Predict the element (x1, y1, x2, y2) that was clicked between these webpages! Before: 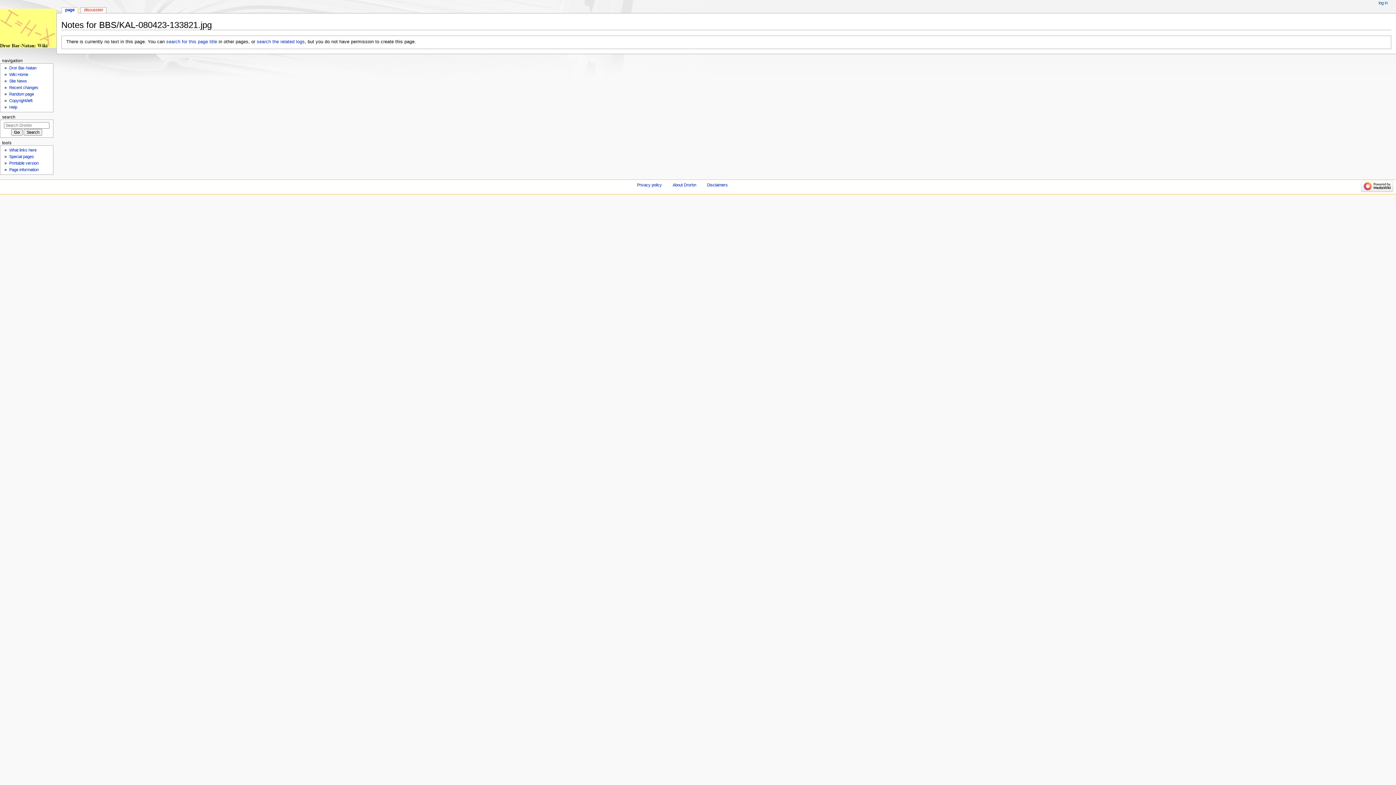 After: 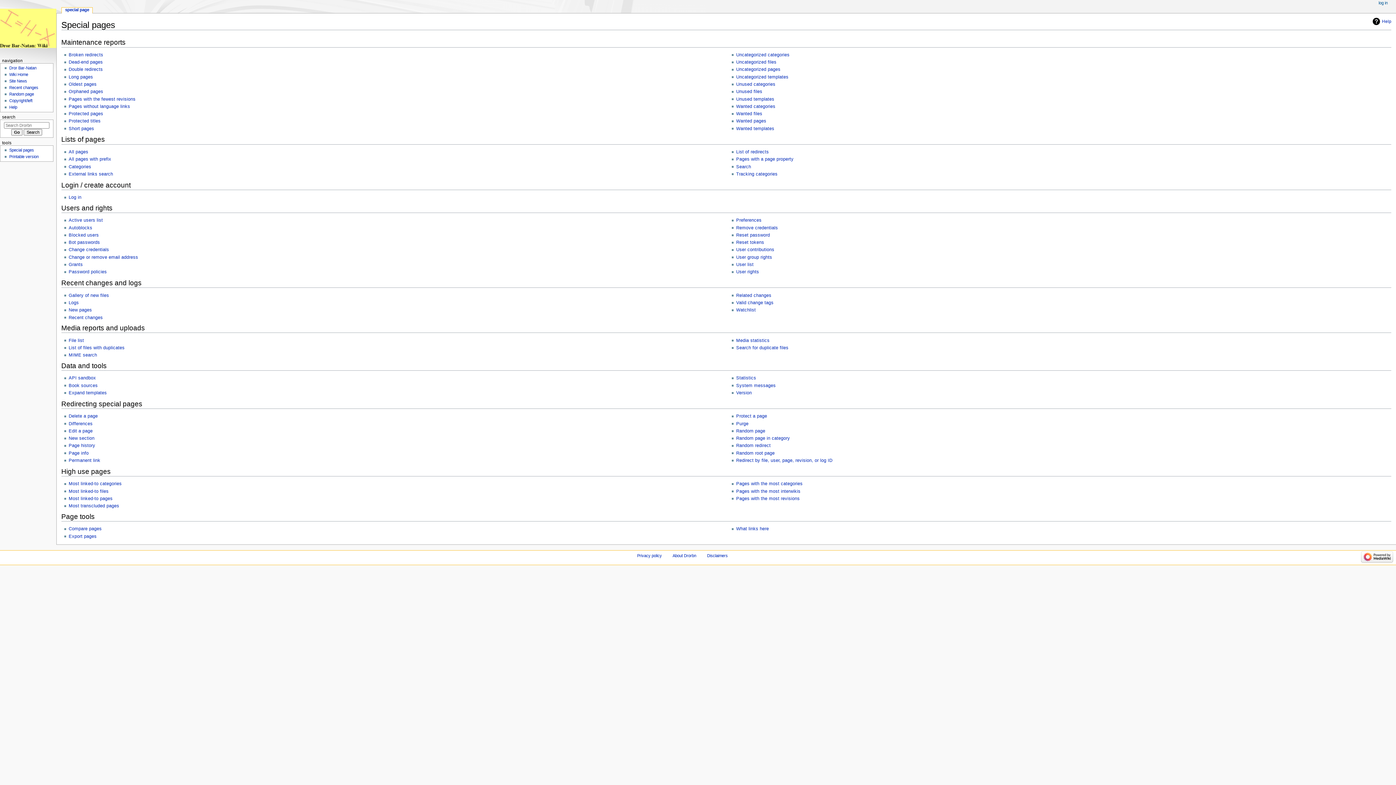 Action: label: Special pages bbox: (9, 154, 33, 158)